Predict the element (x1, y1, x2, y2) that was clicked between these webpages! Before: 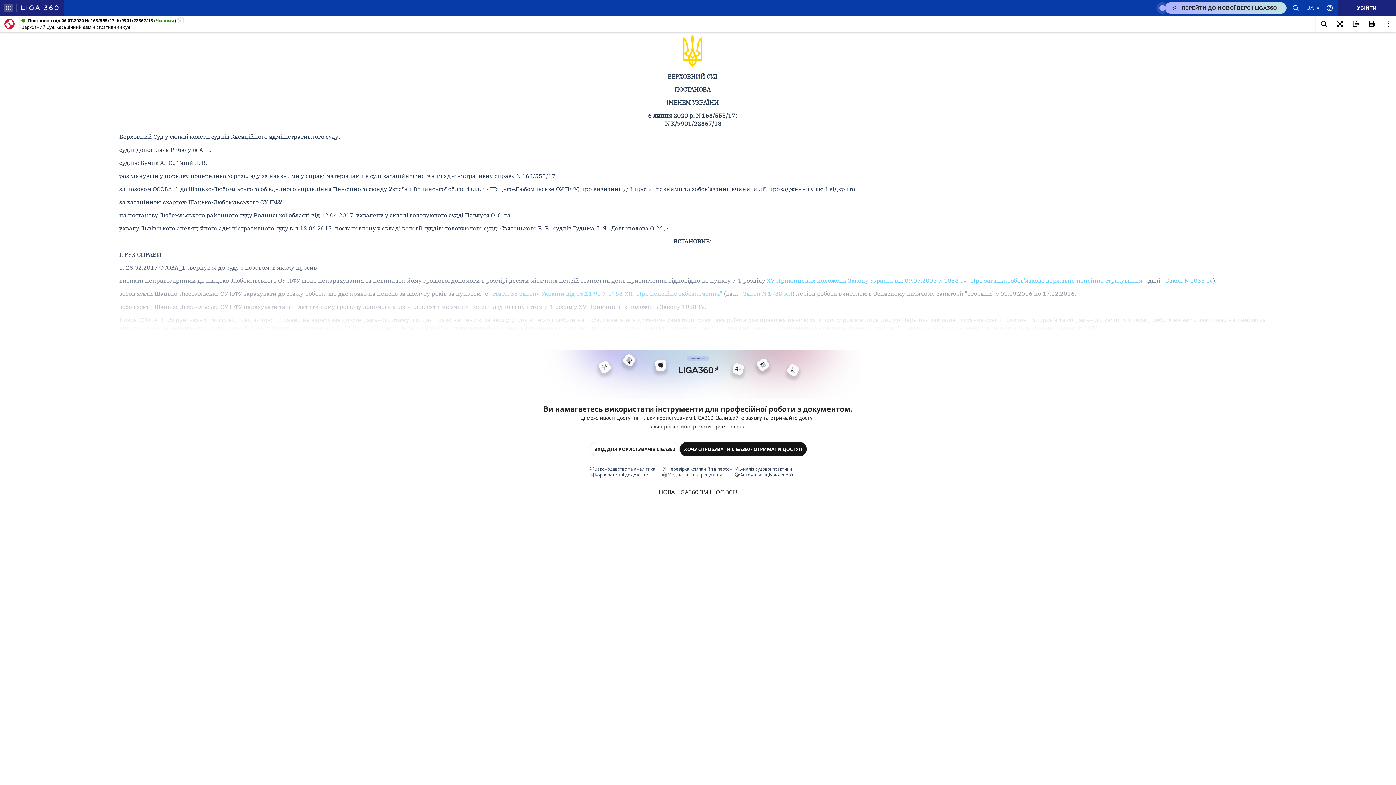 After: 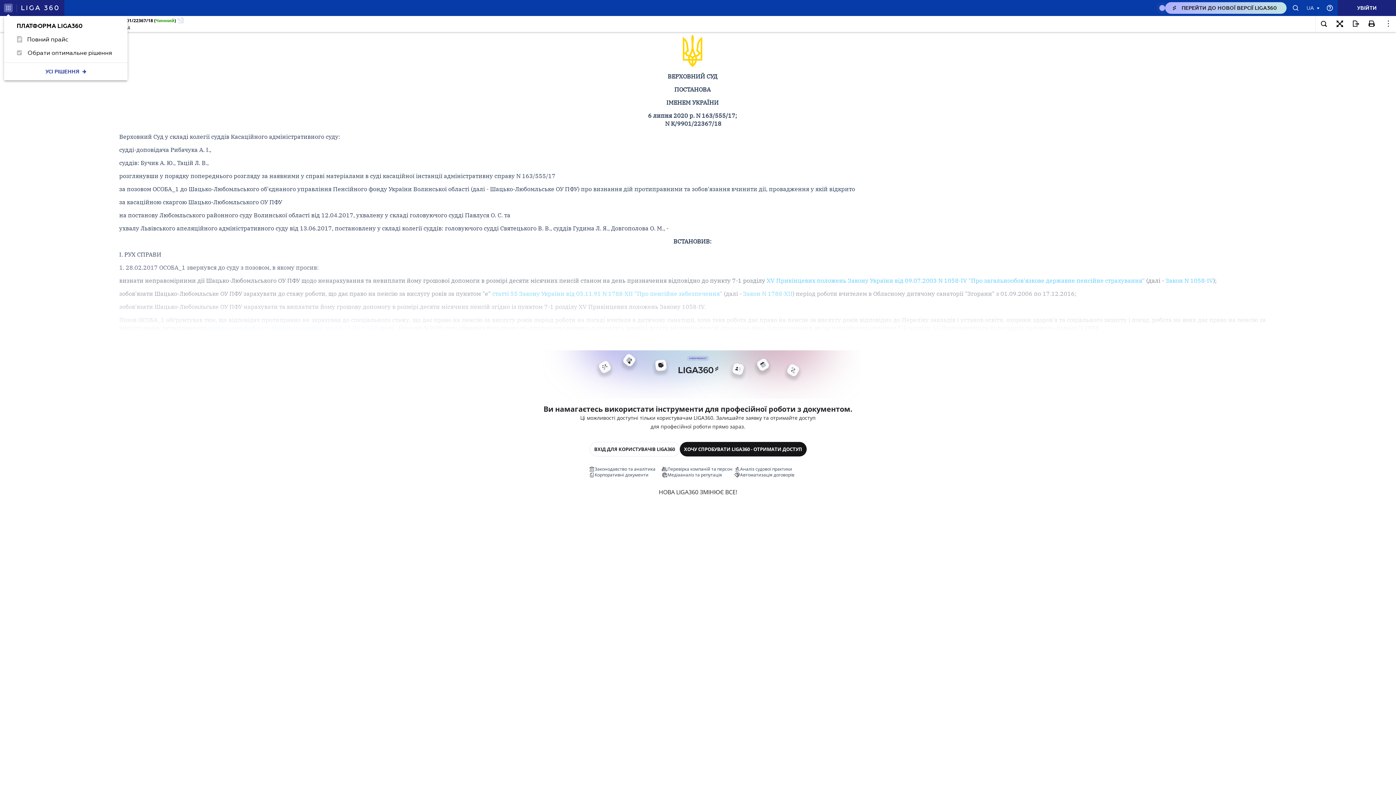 Action: bbox: (4, 3, 12, 12)